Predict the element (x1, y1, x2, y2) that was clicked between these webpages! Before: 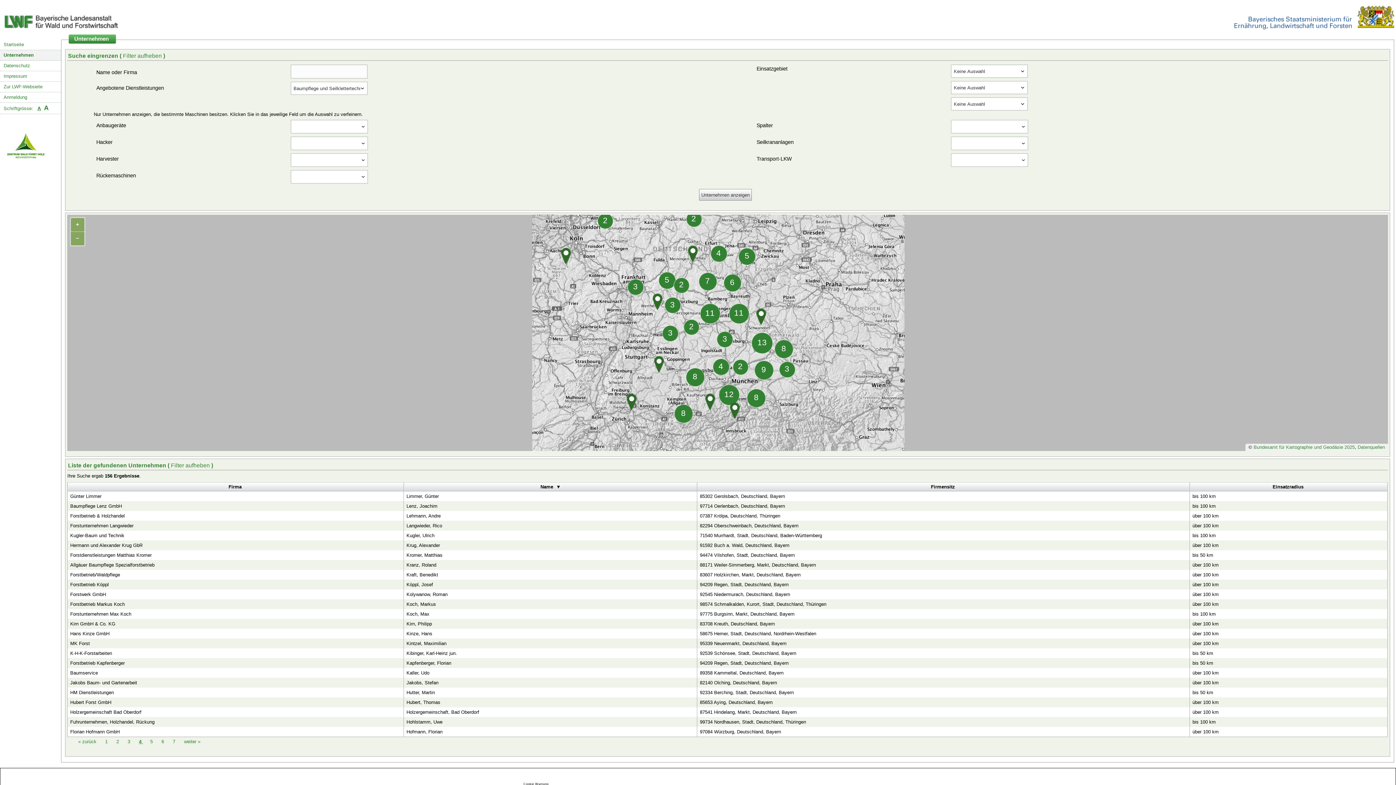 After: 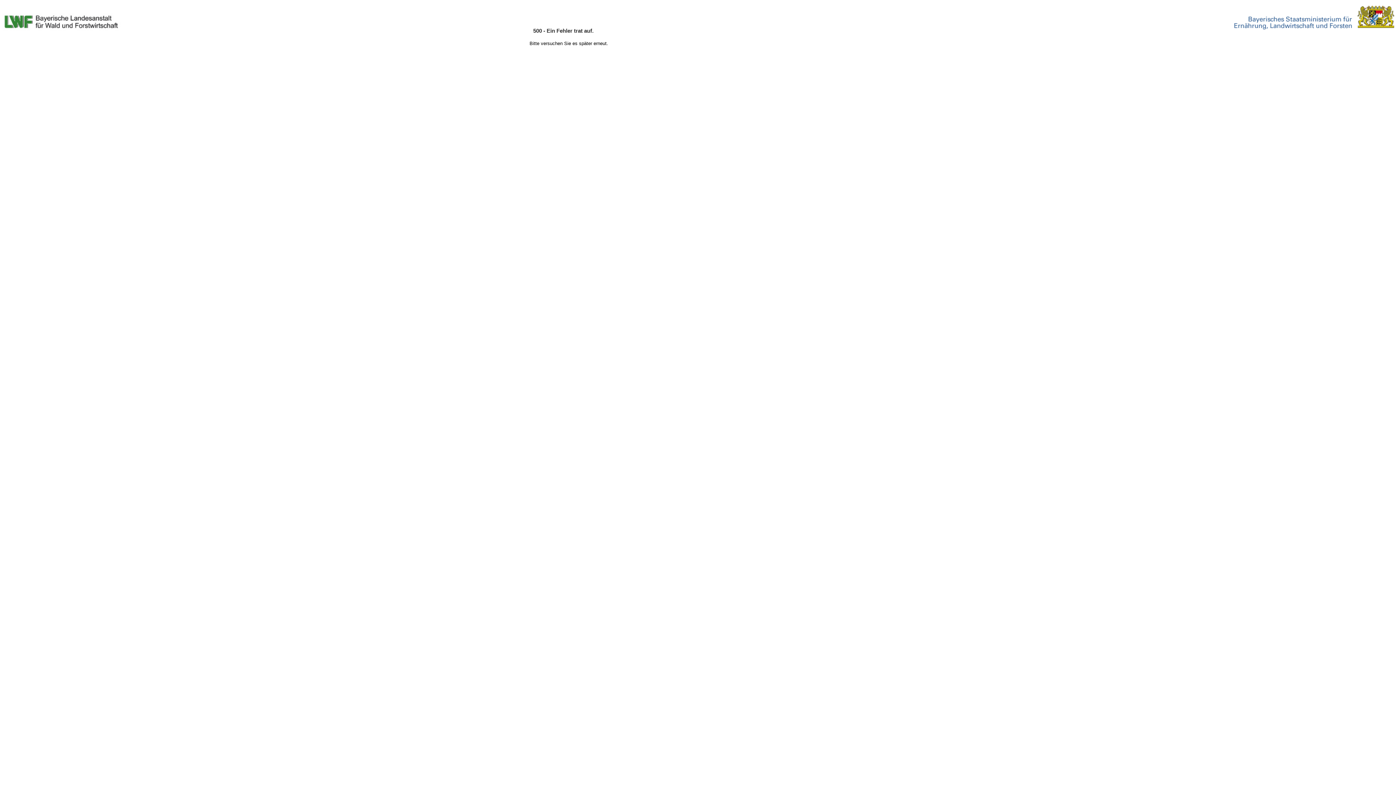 Action: bbox: (1191, 508, 1389, 516) label: bis 100 km